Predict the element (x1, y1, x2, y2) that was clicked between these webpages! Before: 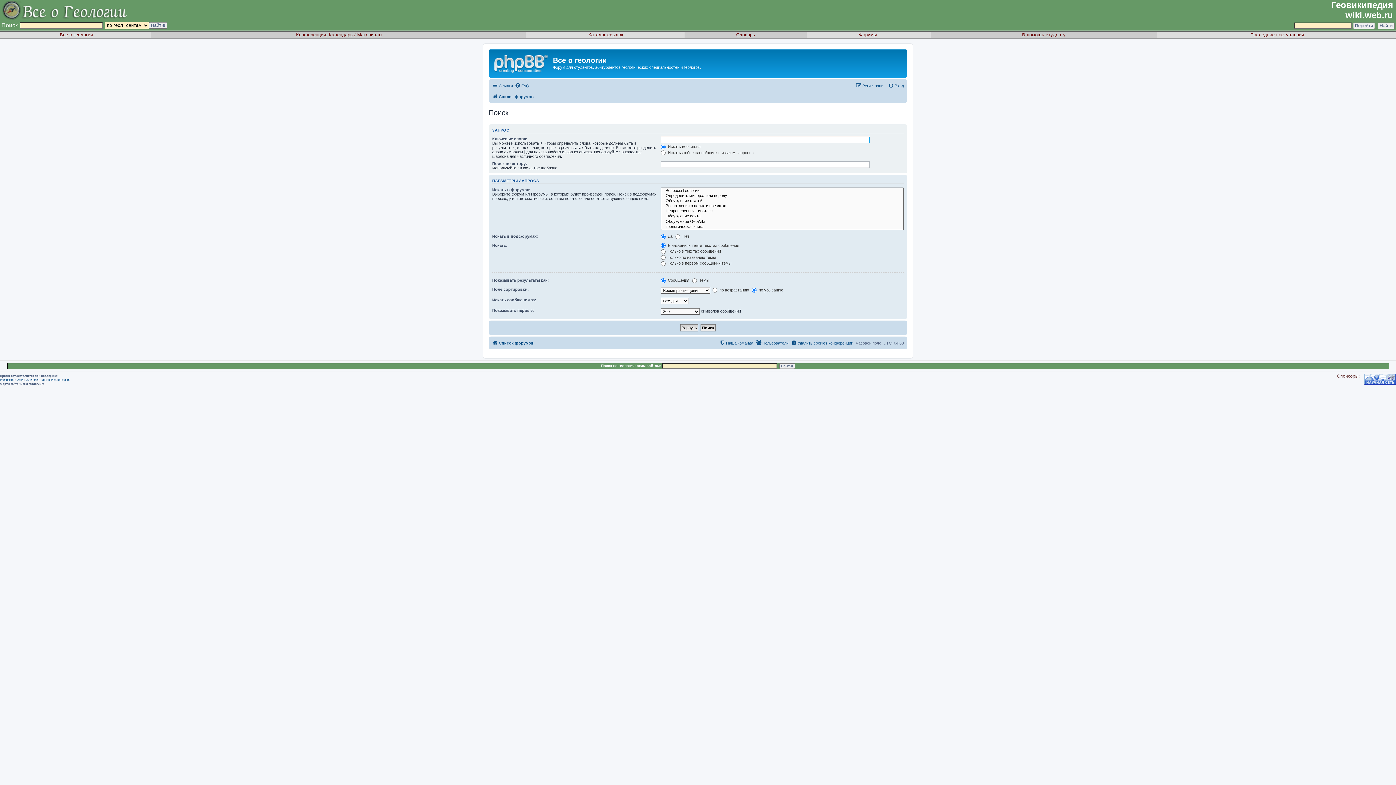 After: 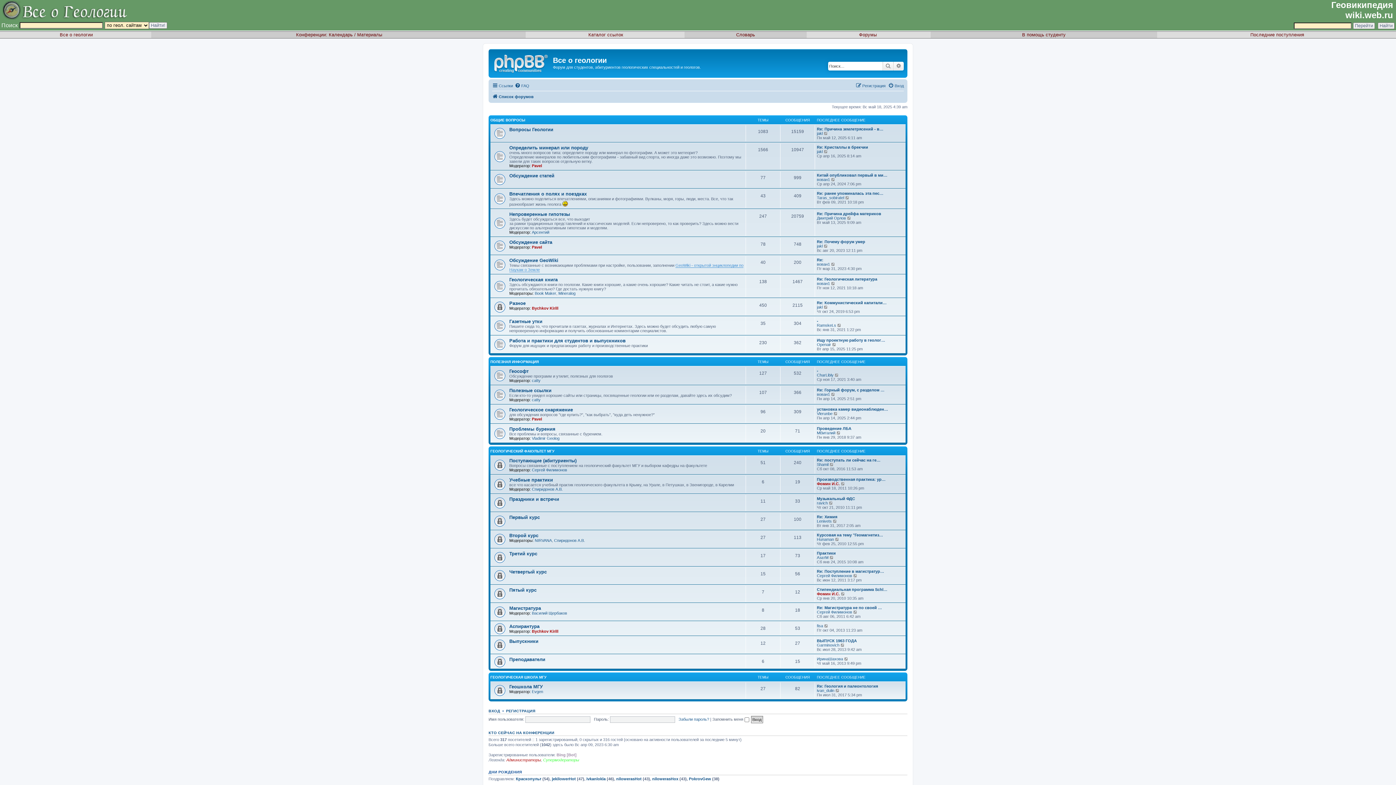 Action: label: Список форумов bbox: (492, 92, 533, 100)